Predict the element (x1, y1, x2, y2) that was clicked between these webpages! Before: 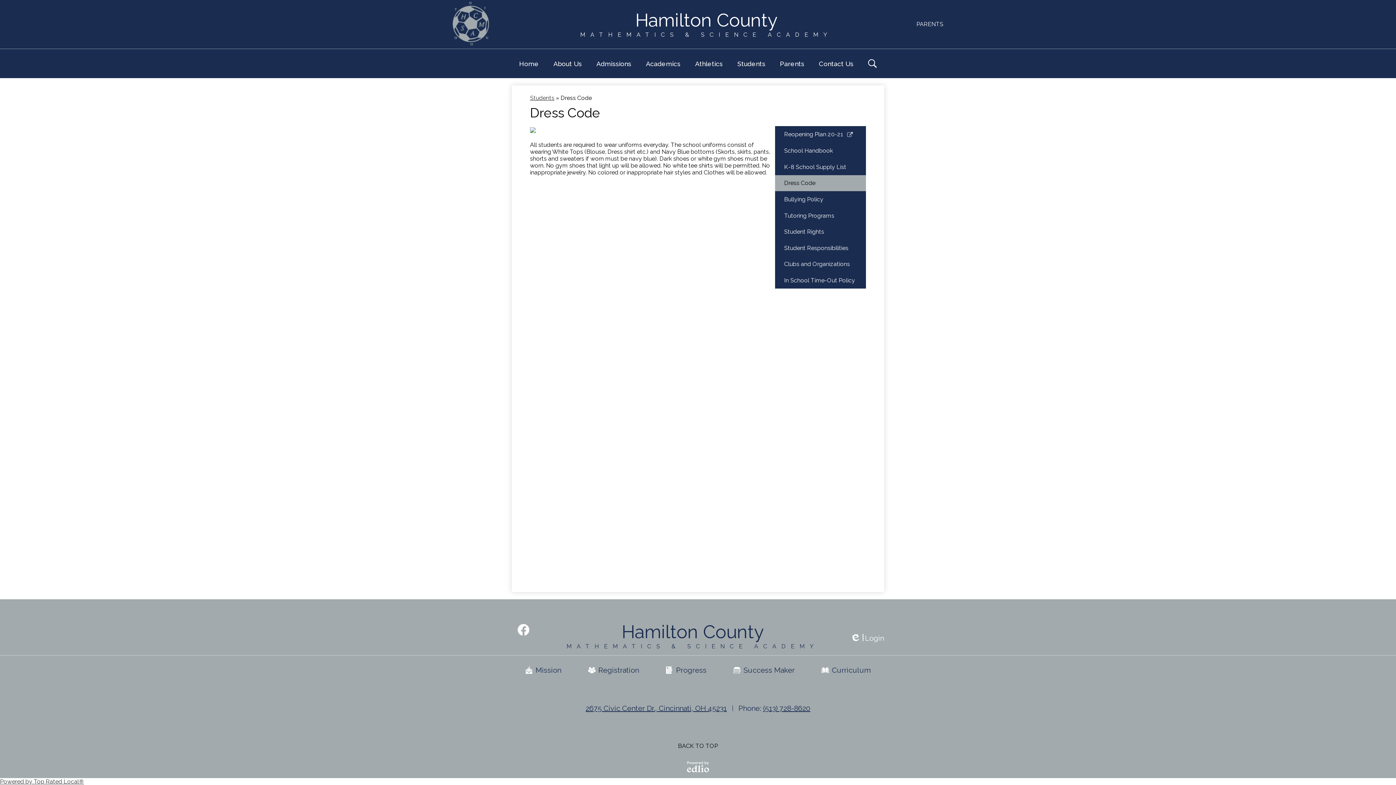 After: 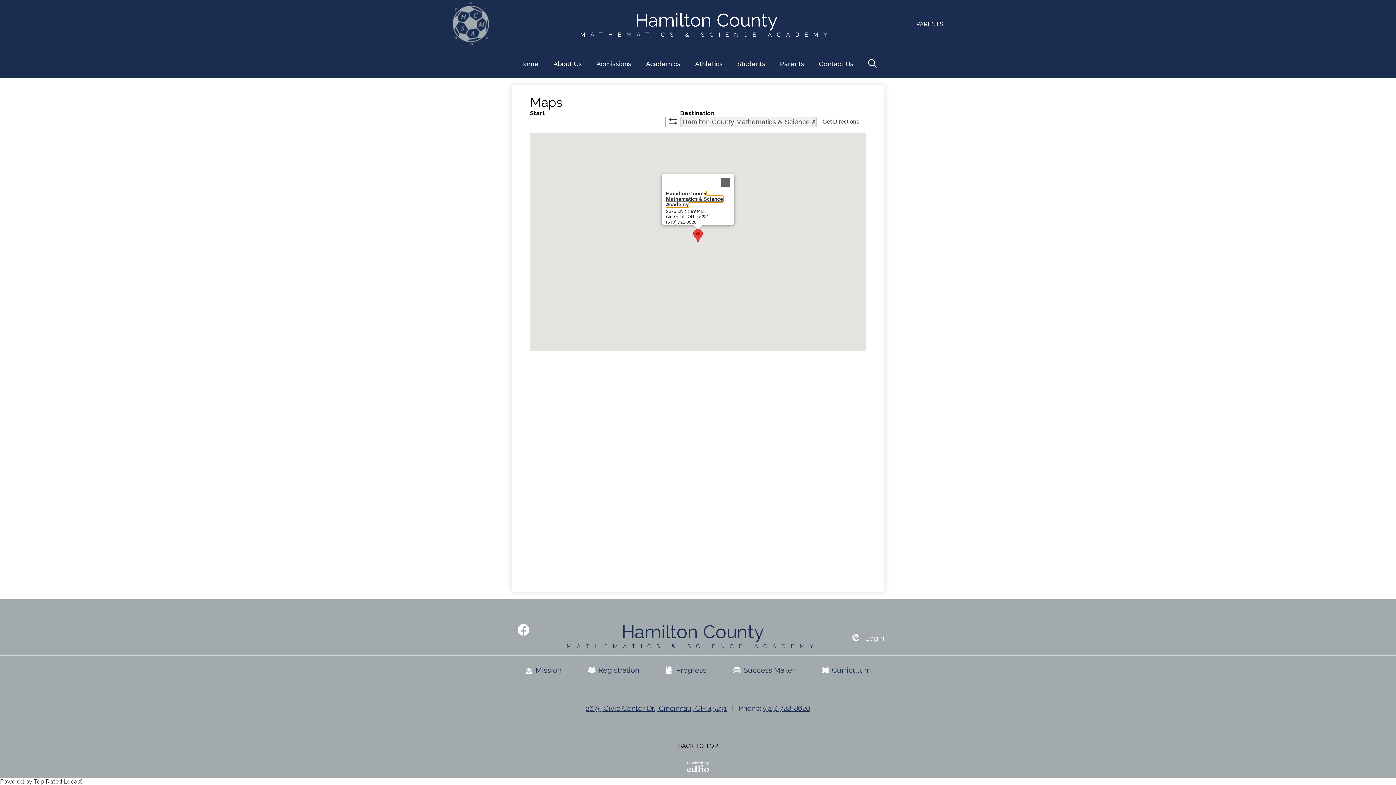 Action: label: 2675 Civic Center Dr., Cincinnati, OH 45231 bbox: (585, 704, 726, 713)